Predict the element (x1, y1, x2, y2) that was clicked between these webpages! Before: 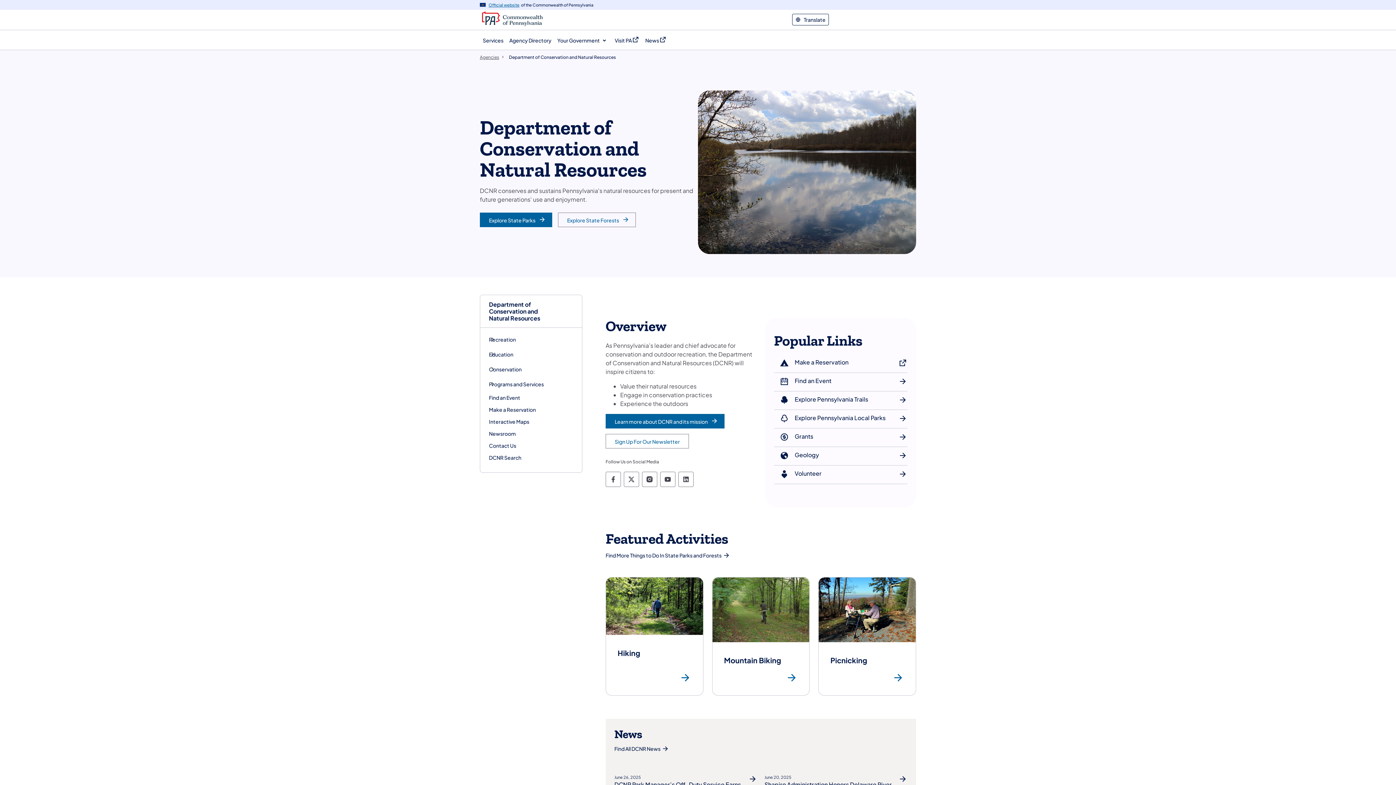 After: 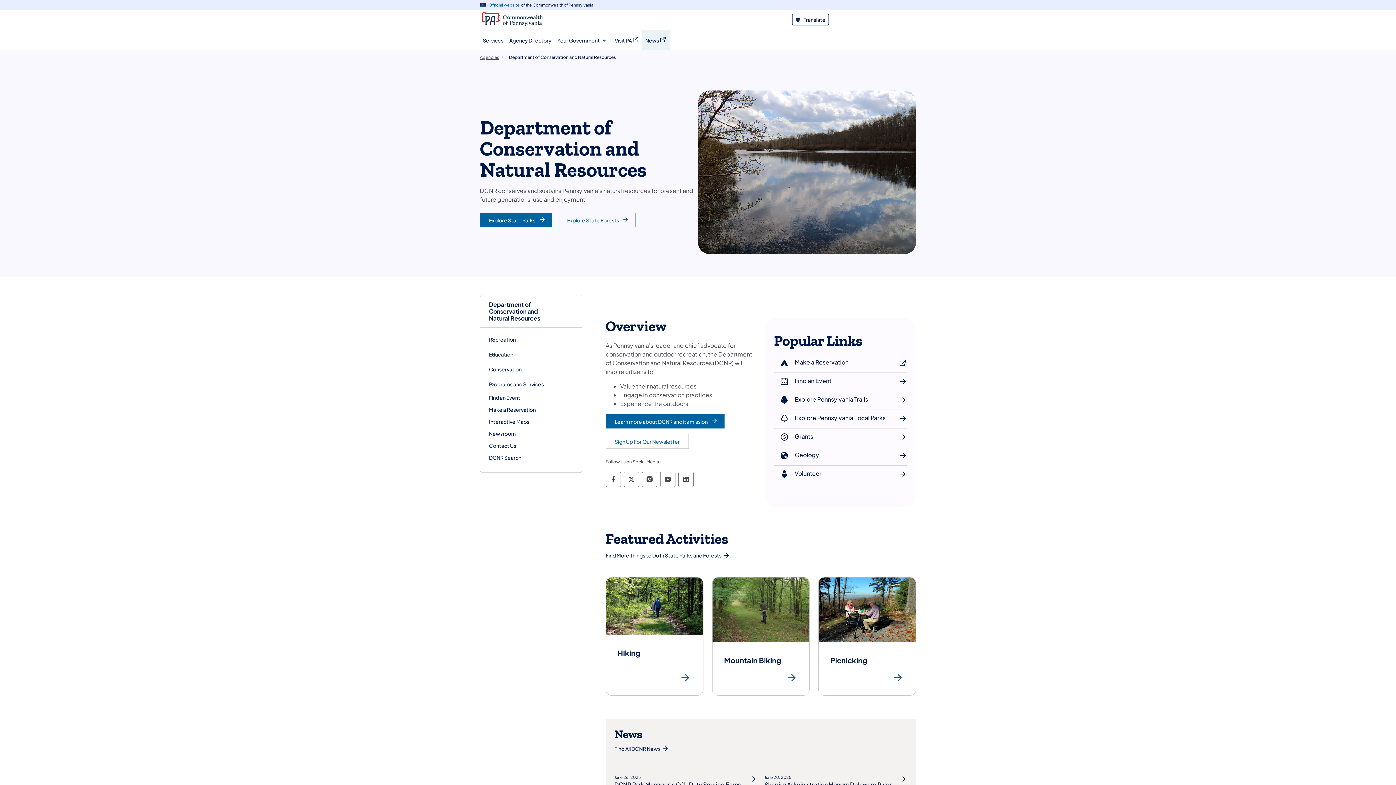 Action: bbox: (642, 30, 669, 49) label: News
(opens in a new tab)